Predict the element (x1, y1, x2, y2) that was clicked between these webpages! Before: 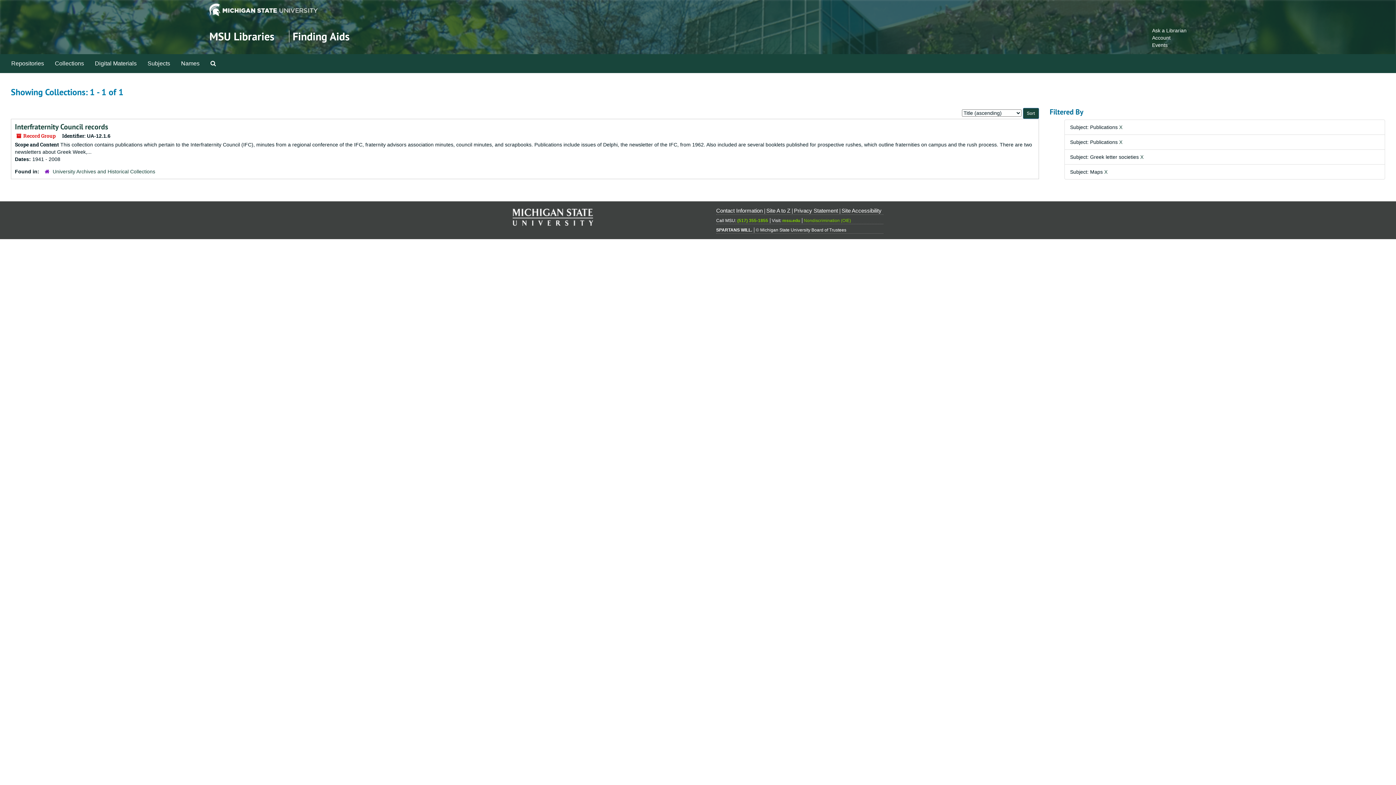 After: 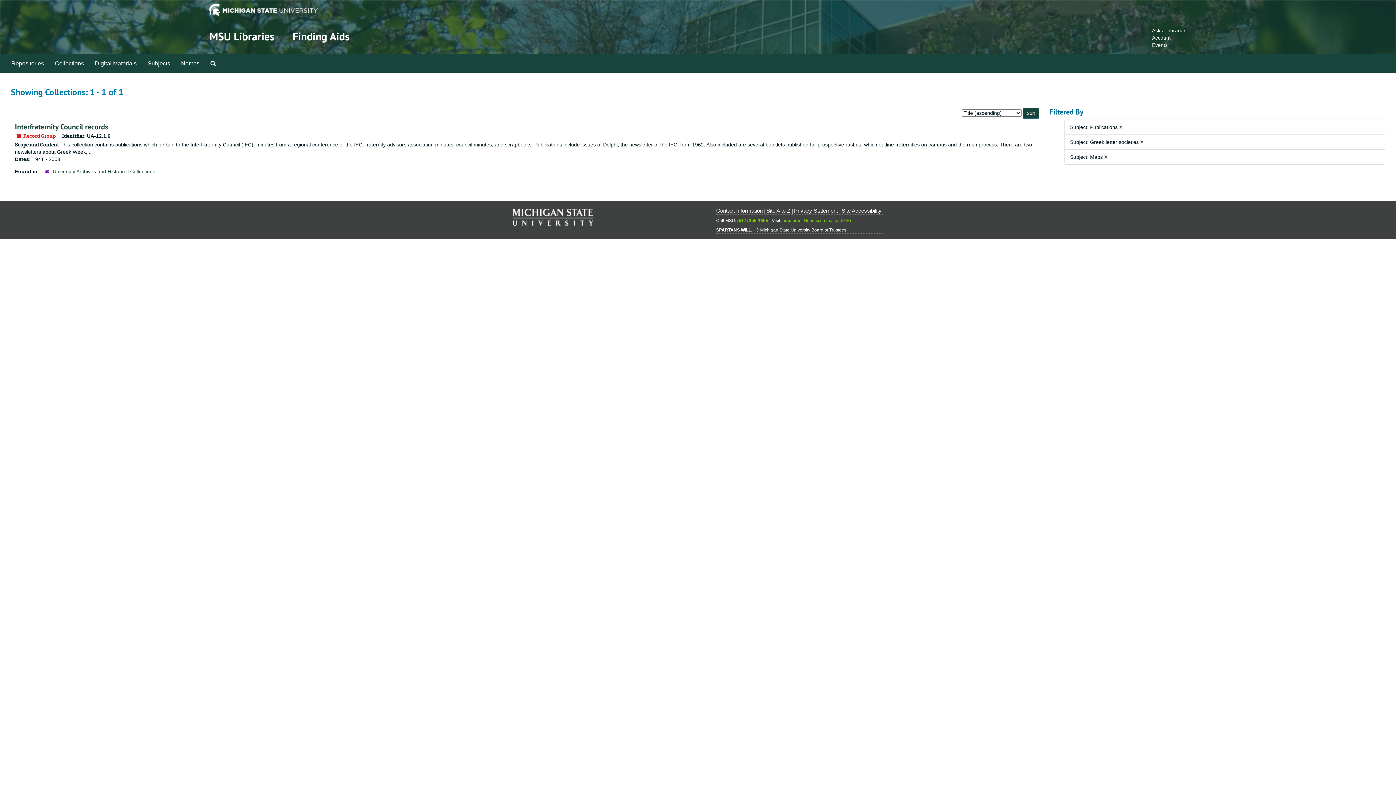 Action: bbox: (1119, 124, 1122, 130) label: X